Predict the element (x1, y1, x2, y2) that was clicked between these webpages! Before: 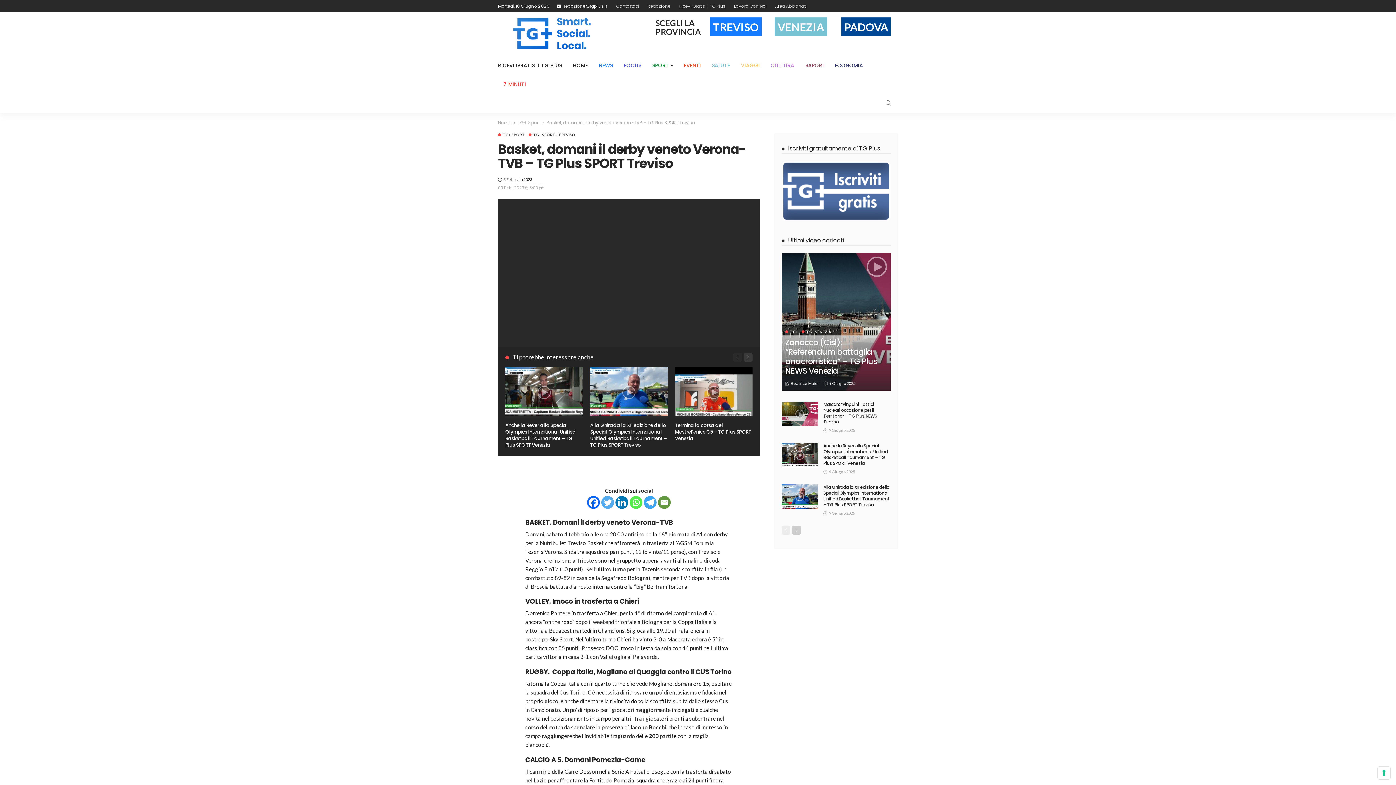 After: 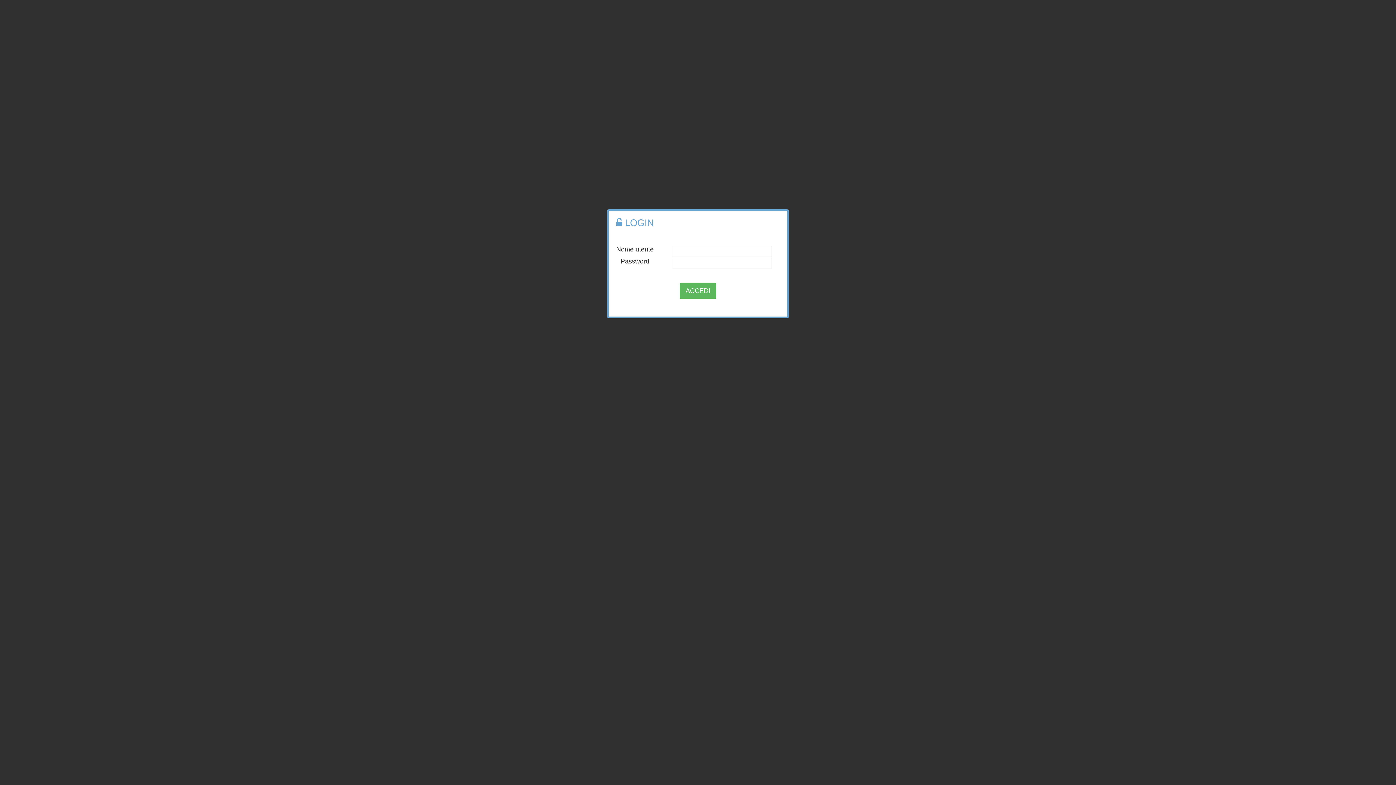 Action: label: Area Abbonati bbox: (771, 0, 810, 12)